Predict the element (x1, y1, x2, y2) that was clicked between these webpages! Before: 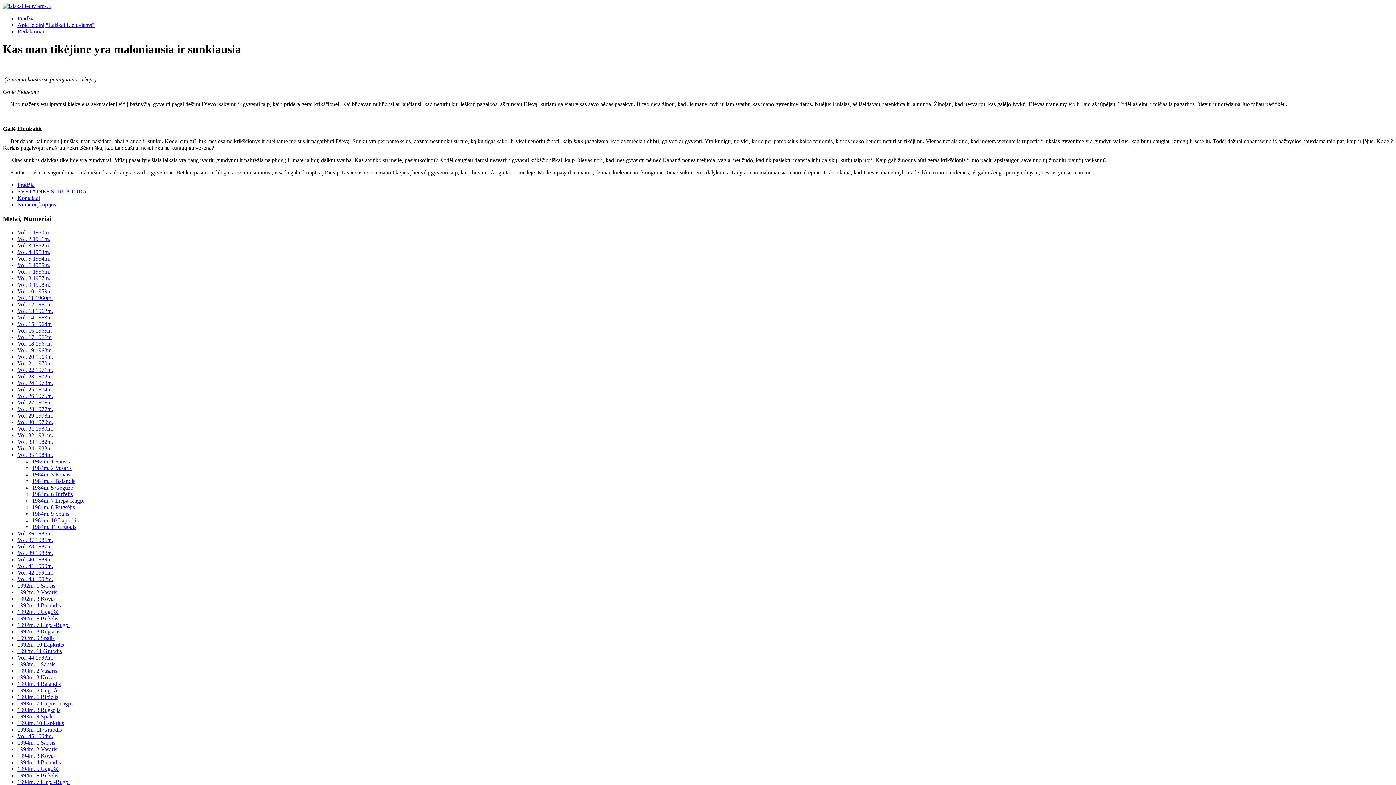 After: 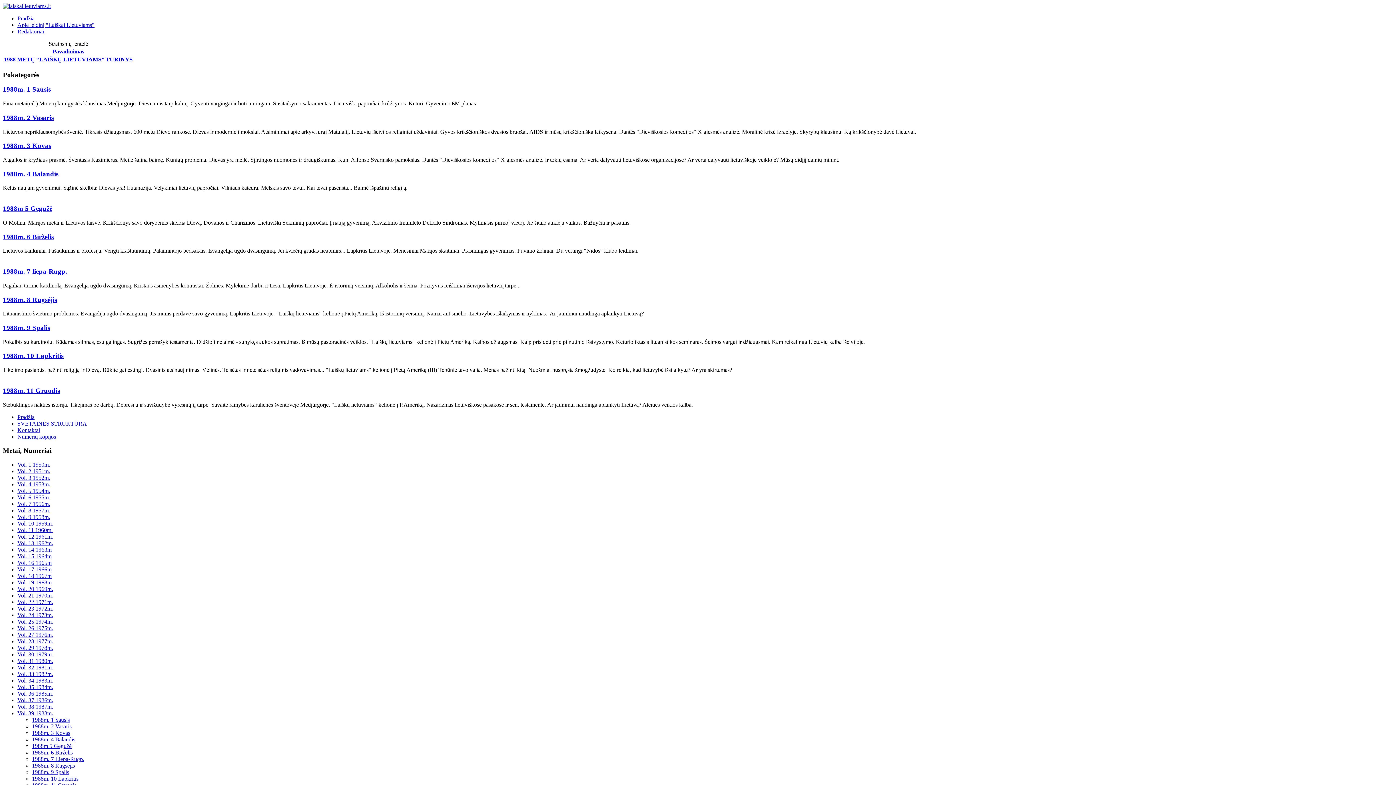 Action: label: Vol. 39 1988m. bbox: (17, 550, 53, 556)